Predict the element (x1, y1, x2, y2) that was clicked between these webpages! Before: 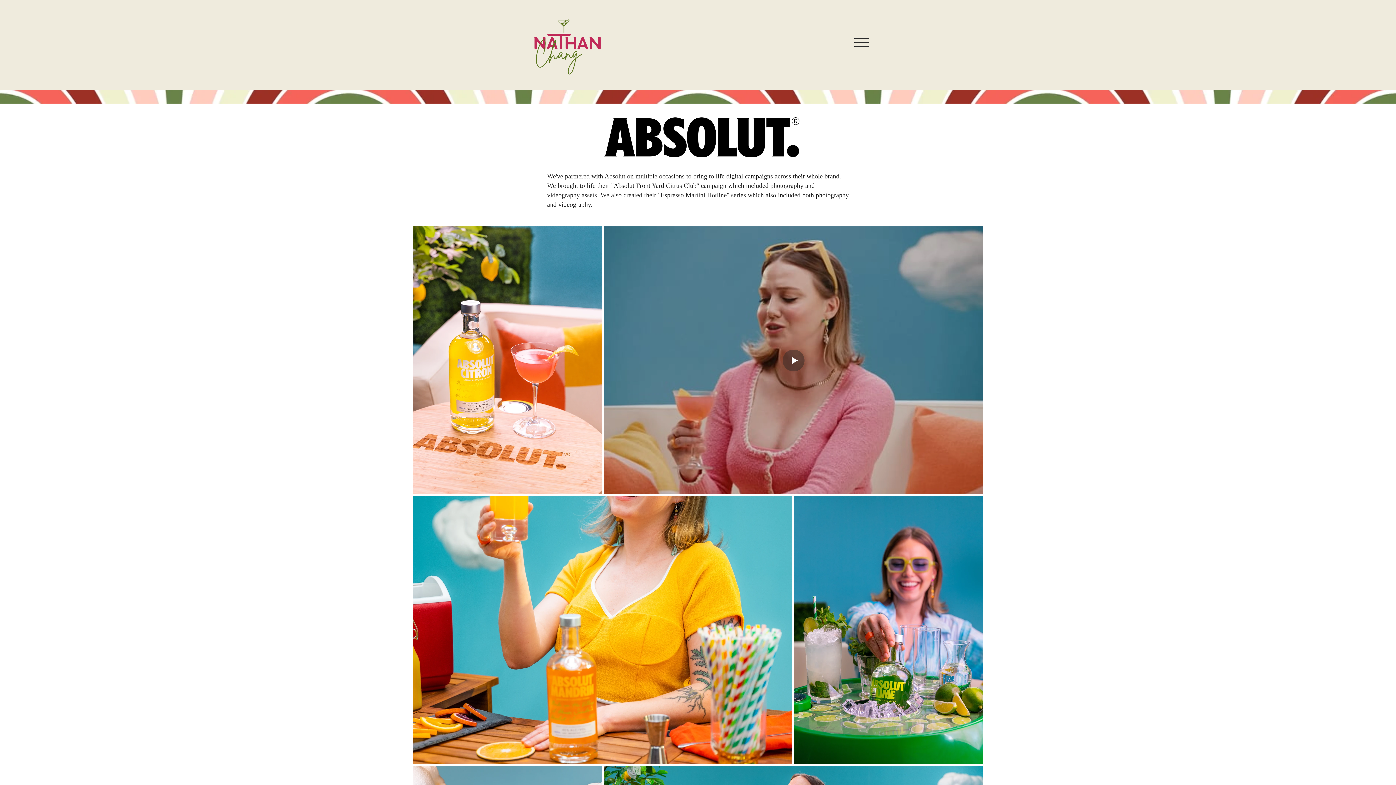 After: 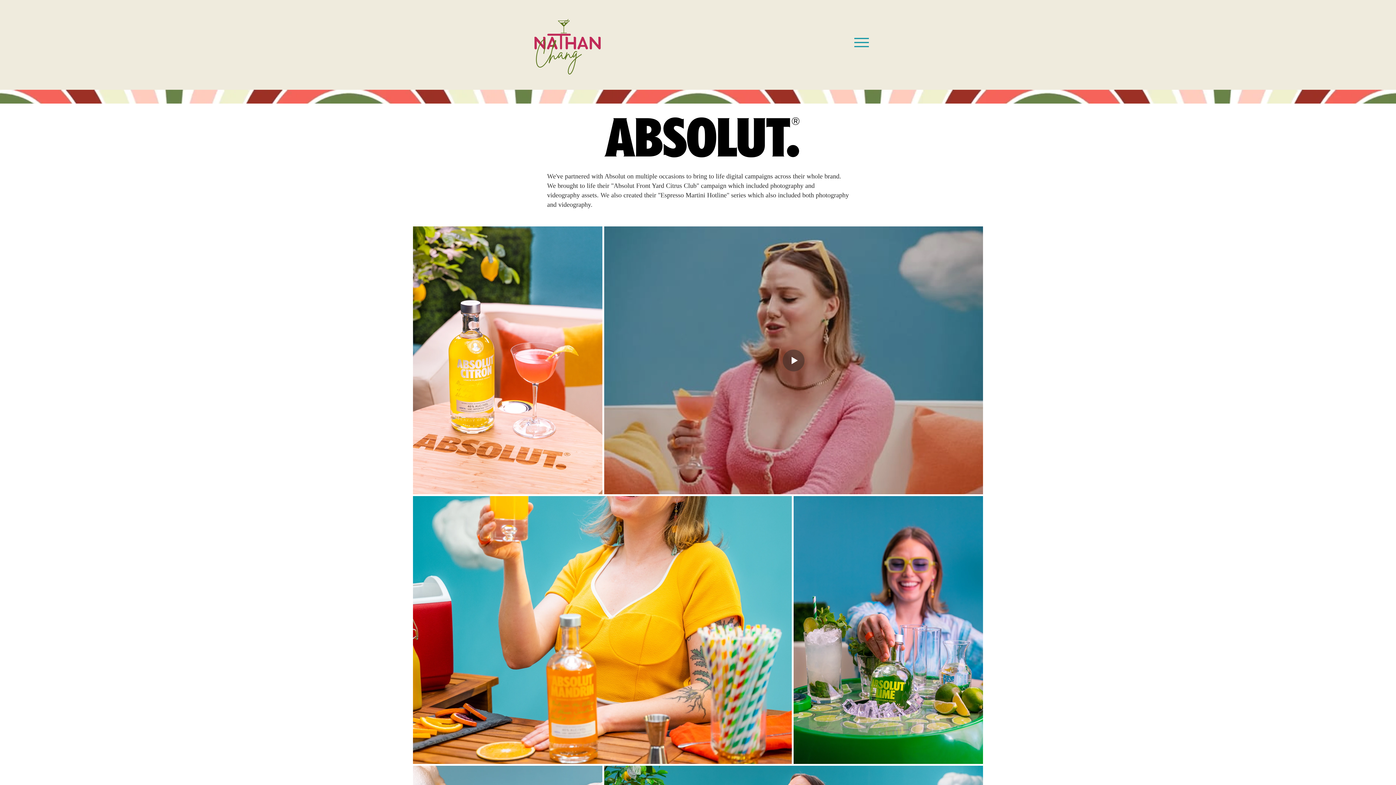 Action: bbox: (850, 31, 872, 53) label: Menu